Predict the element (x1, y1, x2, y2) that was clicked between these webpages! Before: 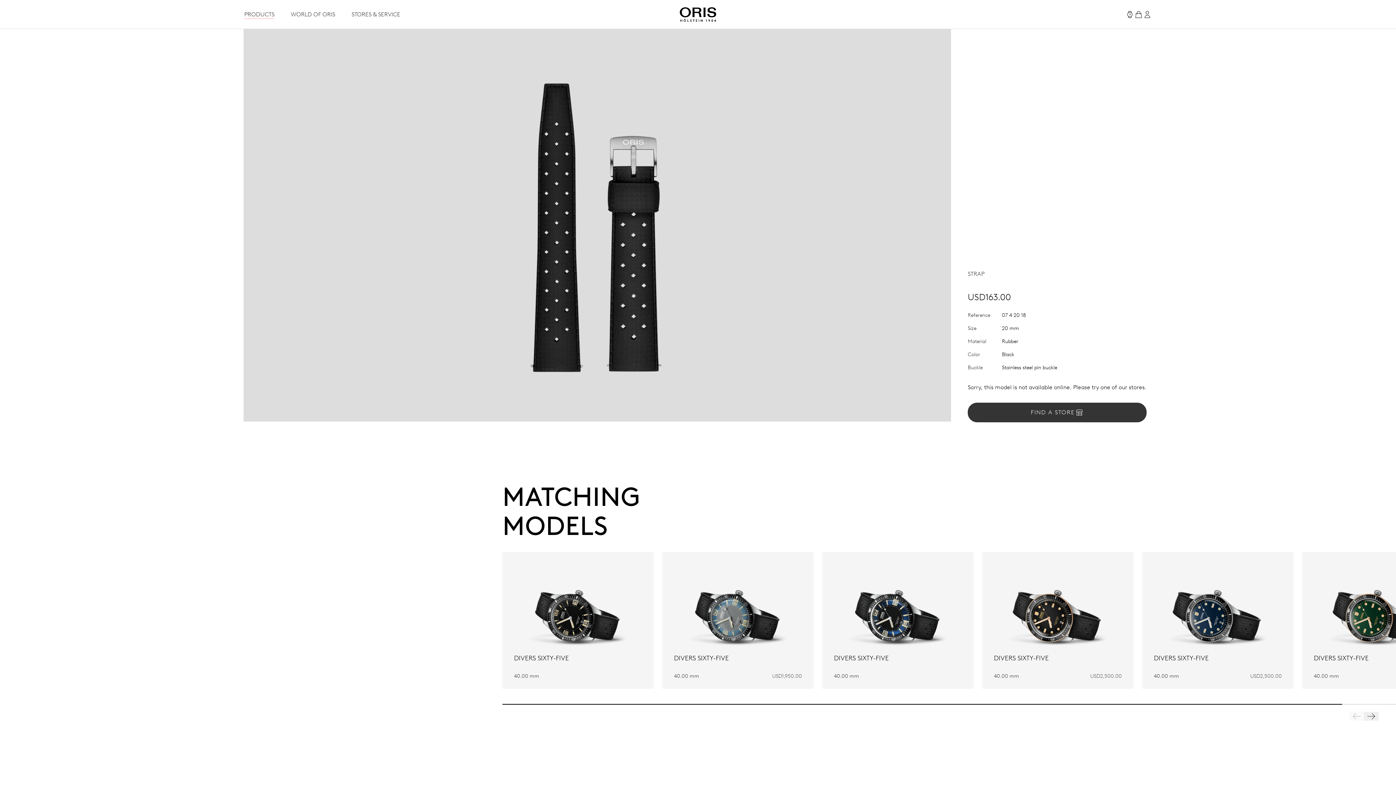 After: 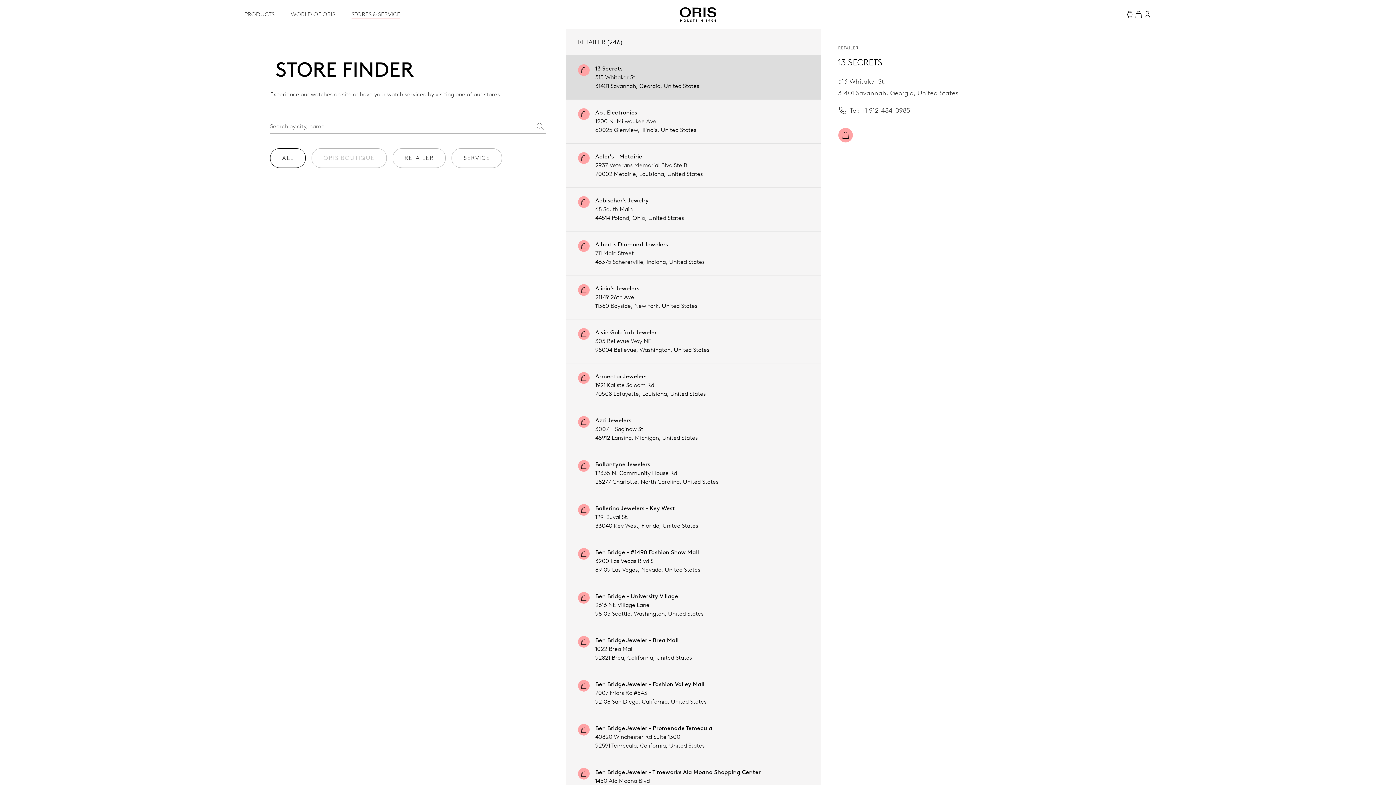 Action: bbox: (968, 402, 1146, 422) label: FIND A STORE